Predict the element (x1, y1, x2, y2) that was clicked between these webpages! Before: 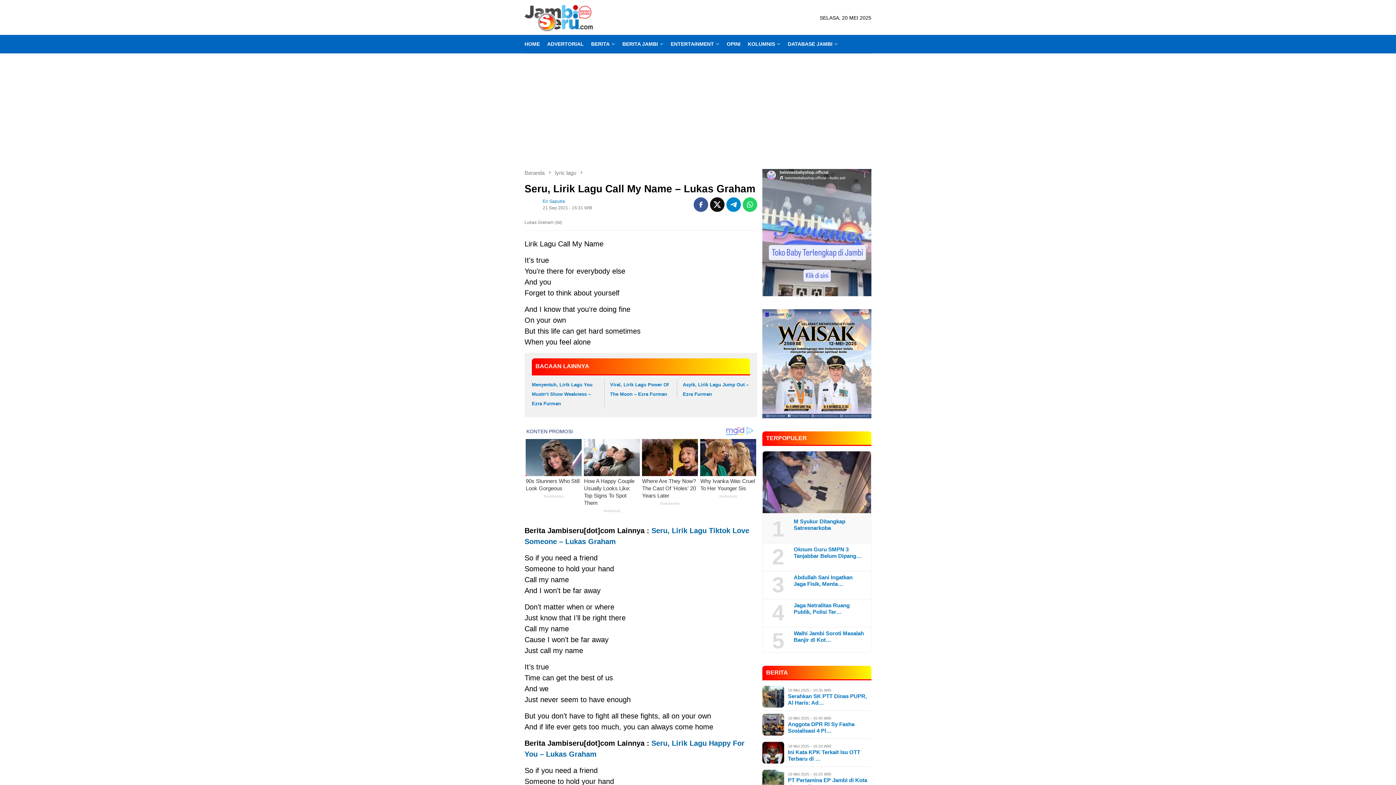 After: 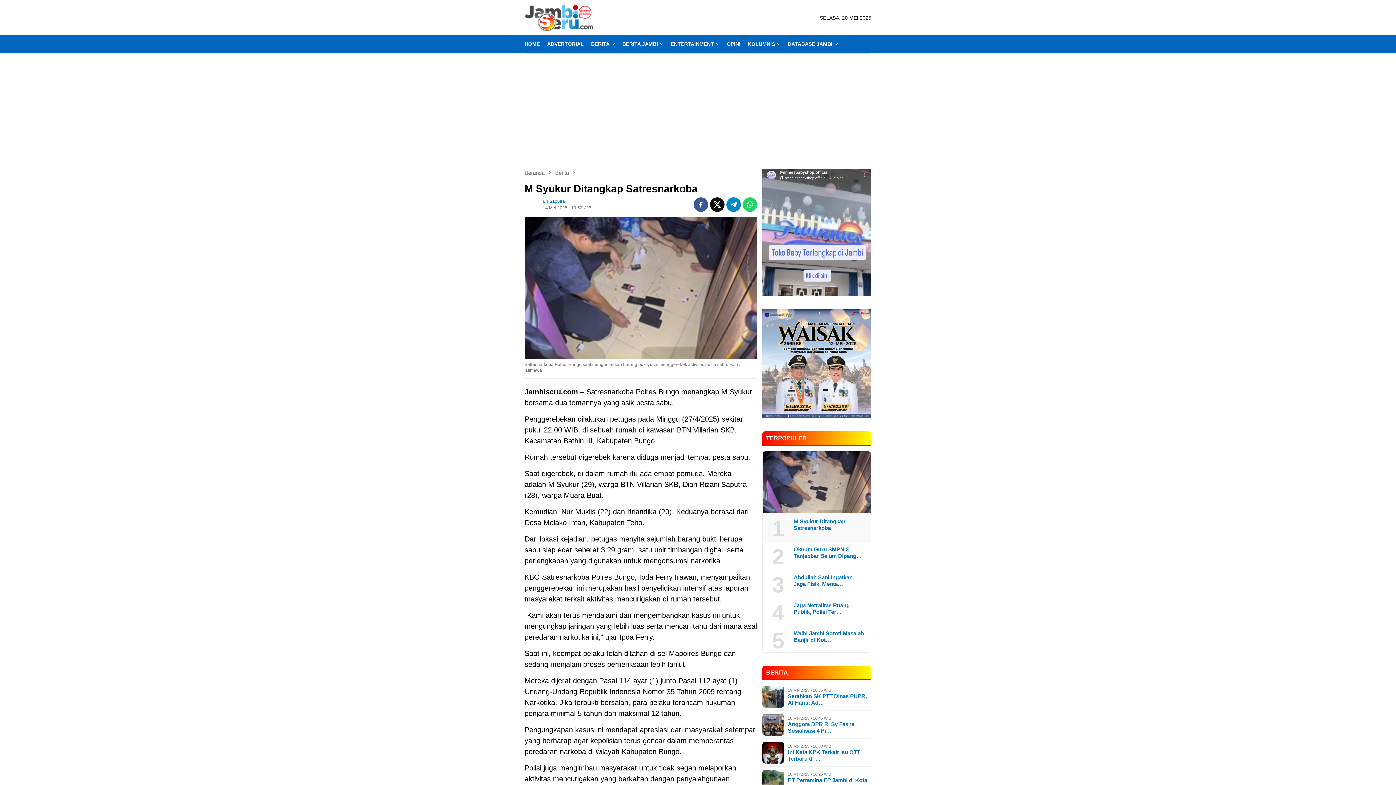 Action: label: M Syukur Ditangkap Satresnarkoba bbox: (793, 518, 865, 531)